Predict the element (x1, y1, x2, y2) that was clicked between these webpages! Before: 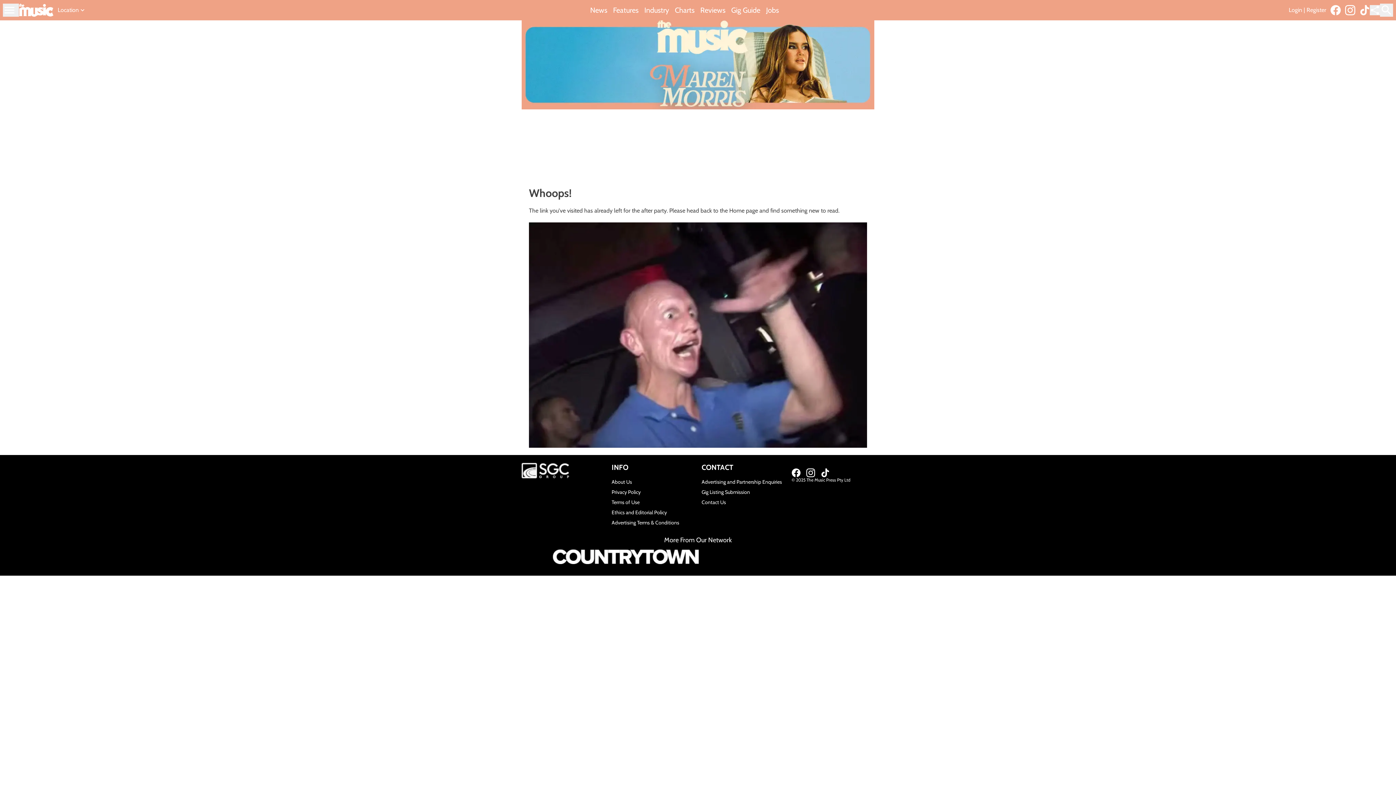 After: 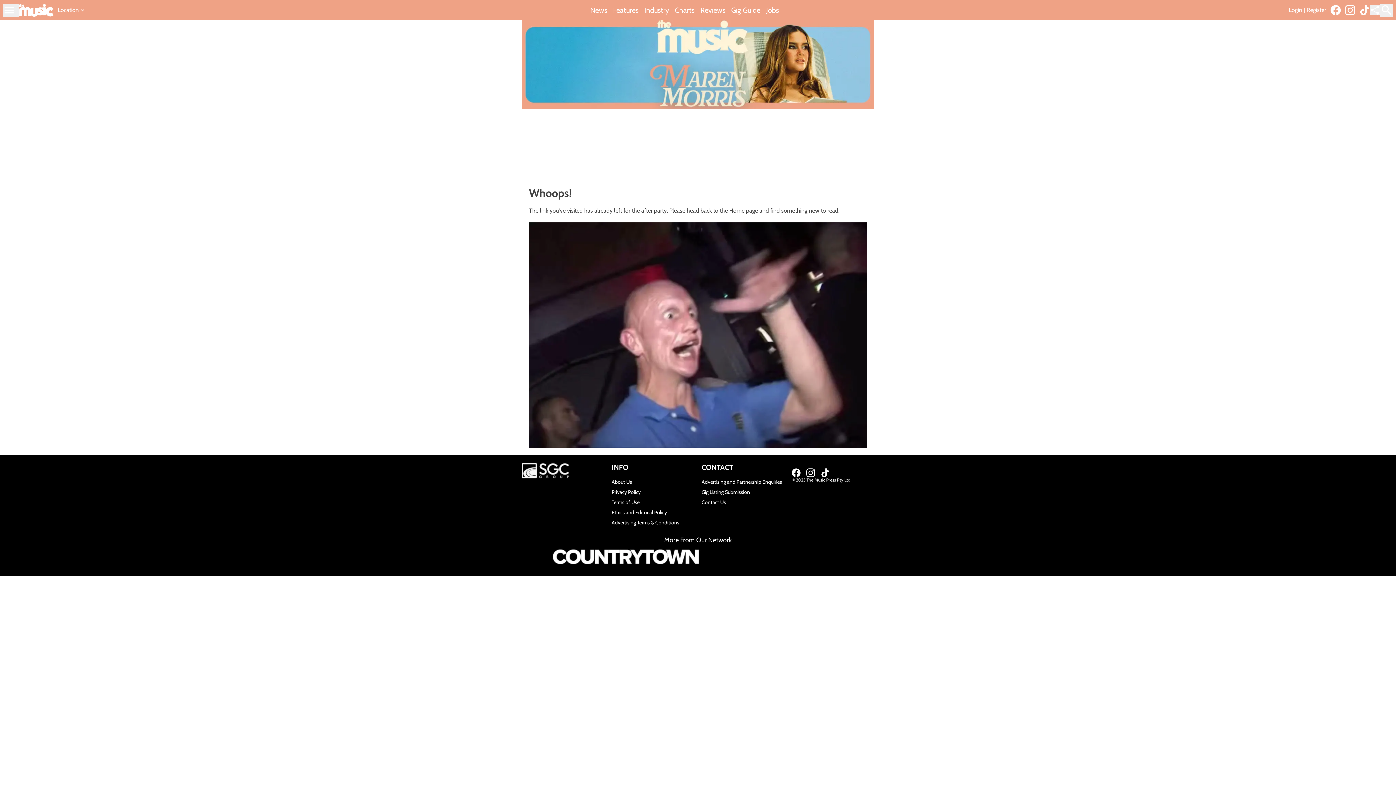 Action: bbox: (1330, 5, 1345, 15)